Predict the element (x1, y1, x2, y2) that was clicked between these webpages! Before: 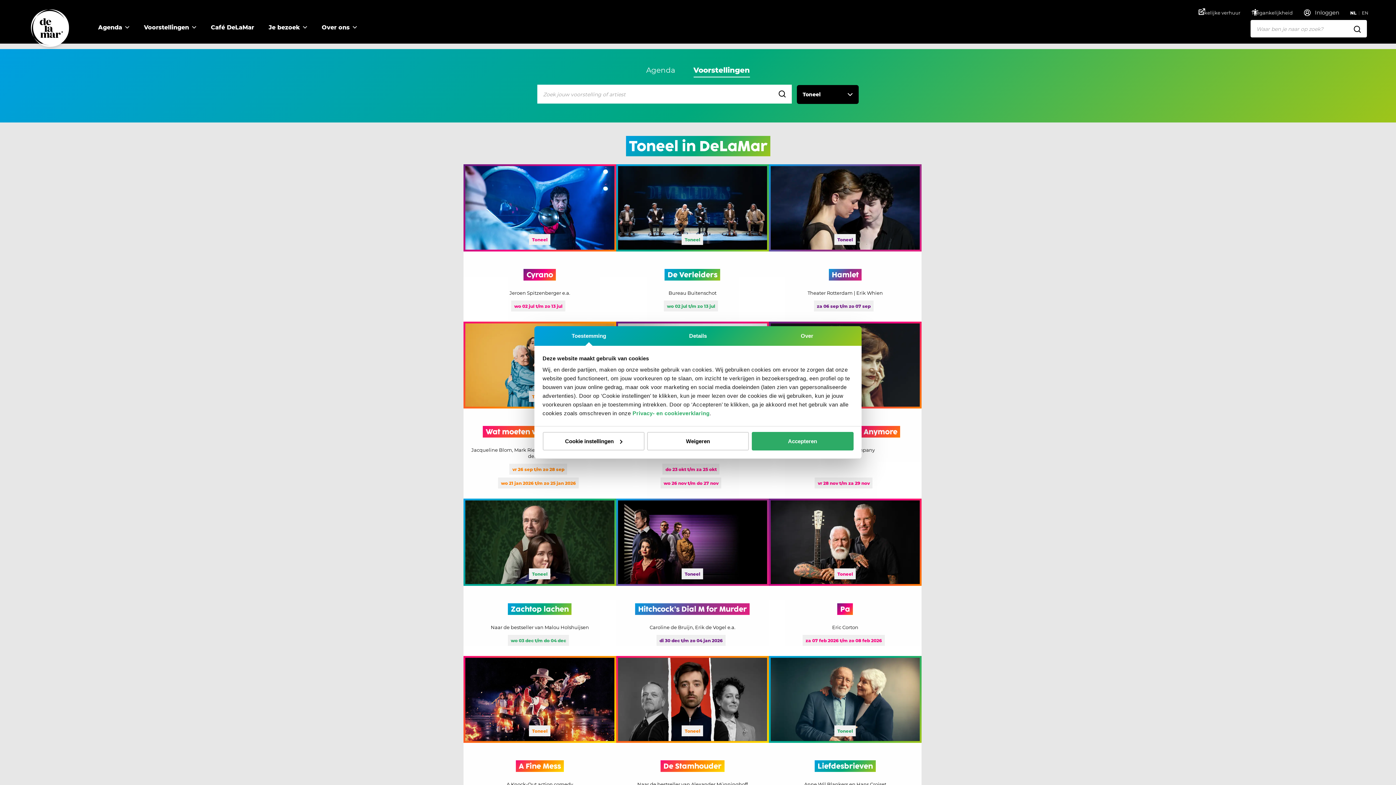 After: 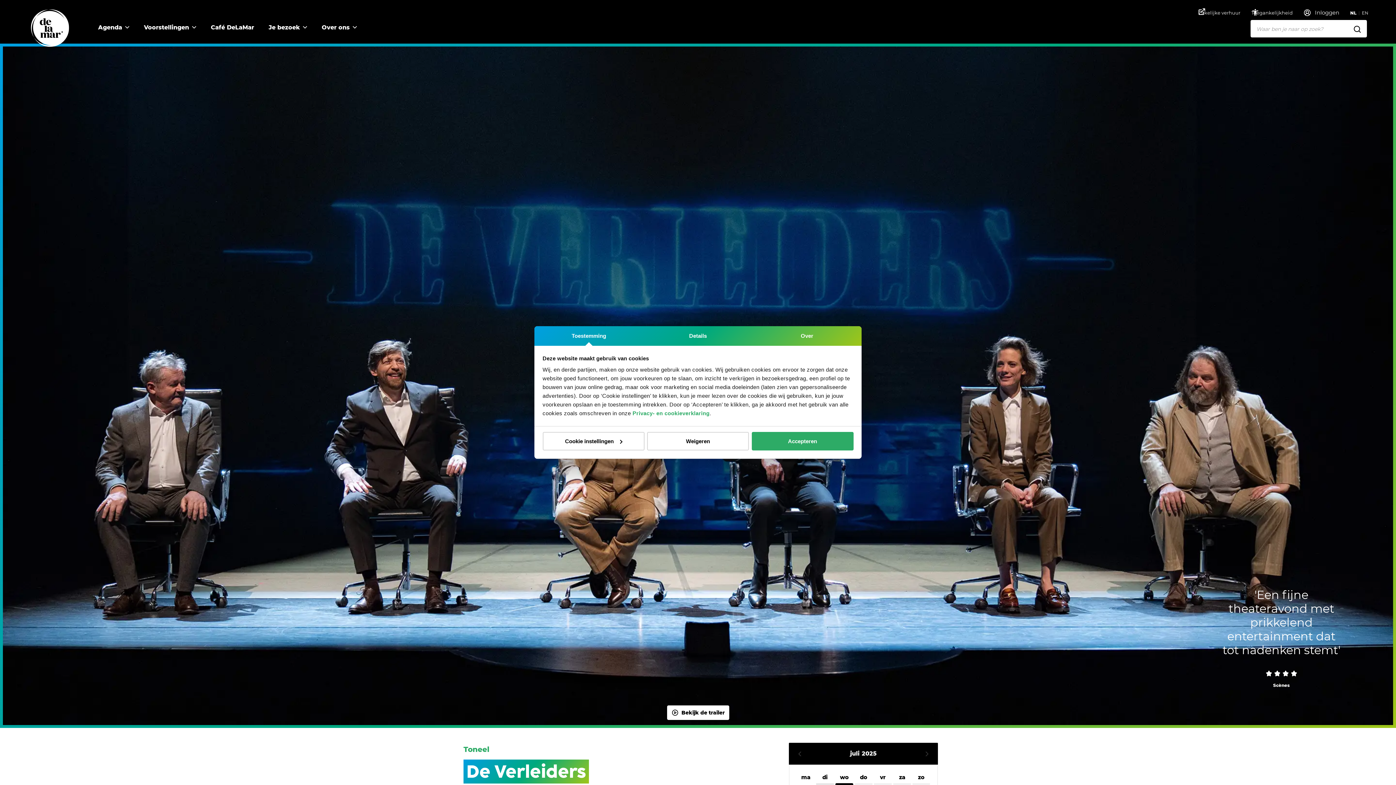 Action: bbox: (616, 164, 769, 321)